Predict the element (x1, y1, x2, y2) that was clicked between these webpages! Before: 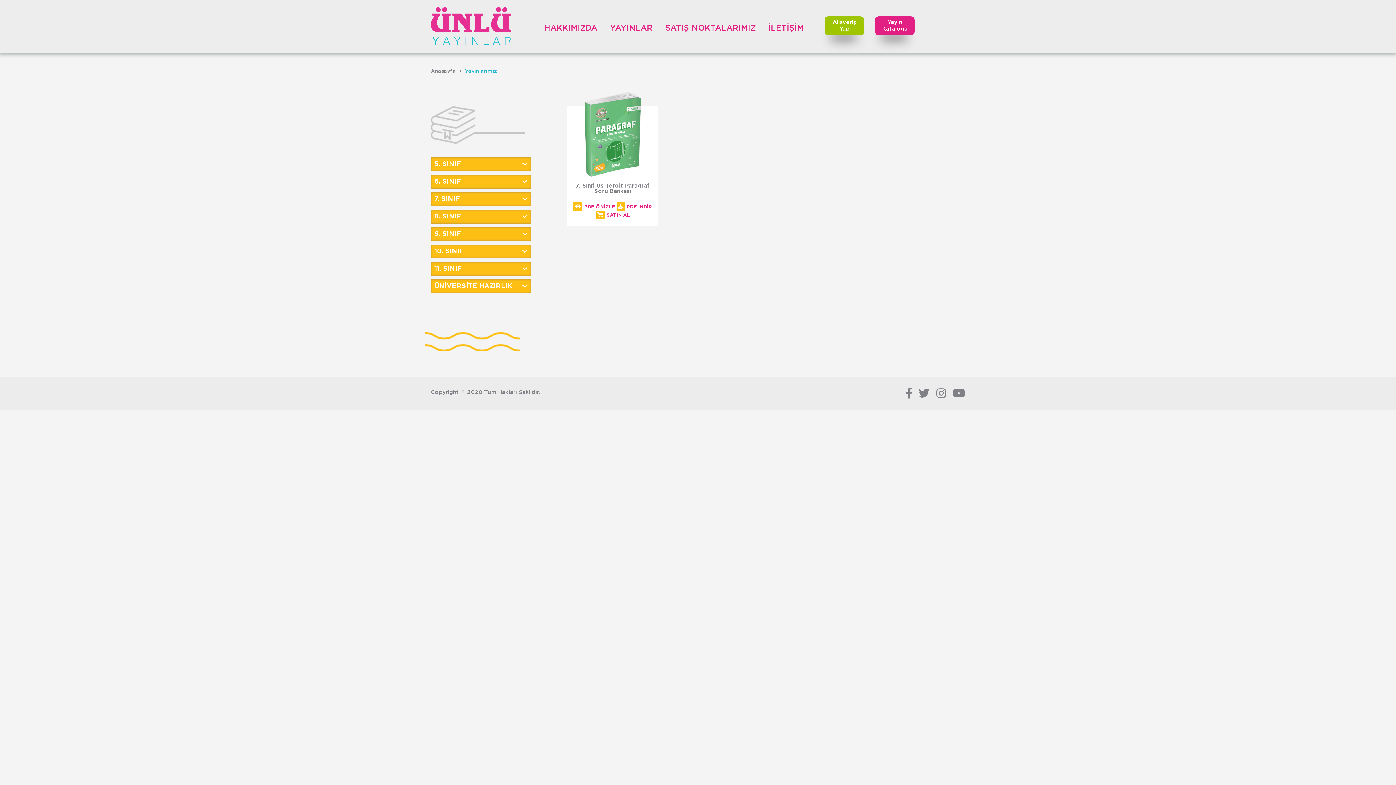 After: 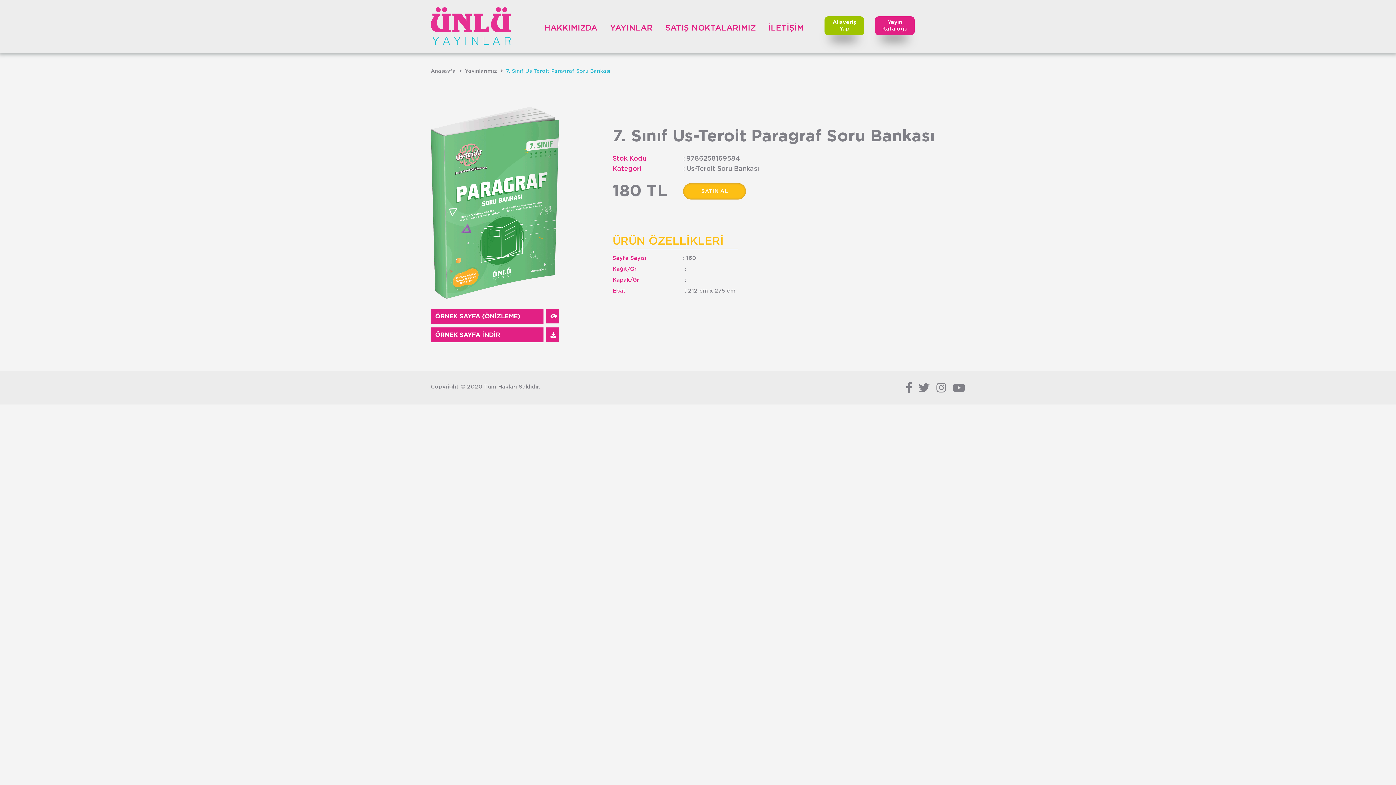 Action: bbox: (572, 176, 653, 202) label: 7. Sınıf Us-Teroit Paragraf Soru Bankası